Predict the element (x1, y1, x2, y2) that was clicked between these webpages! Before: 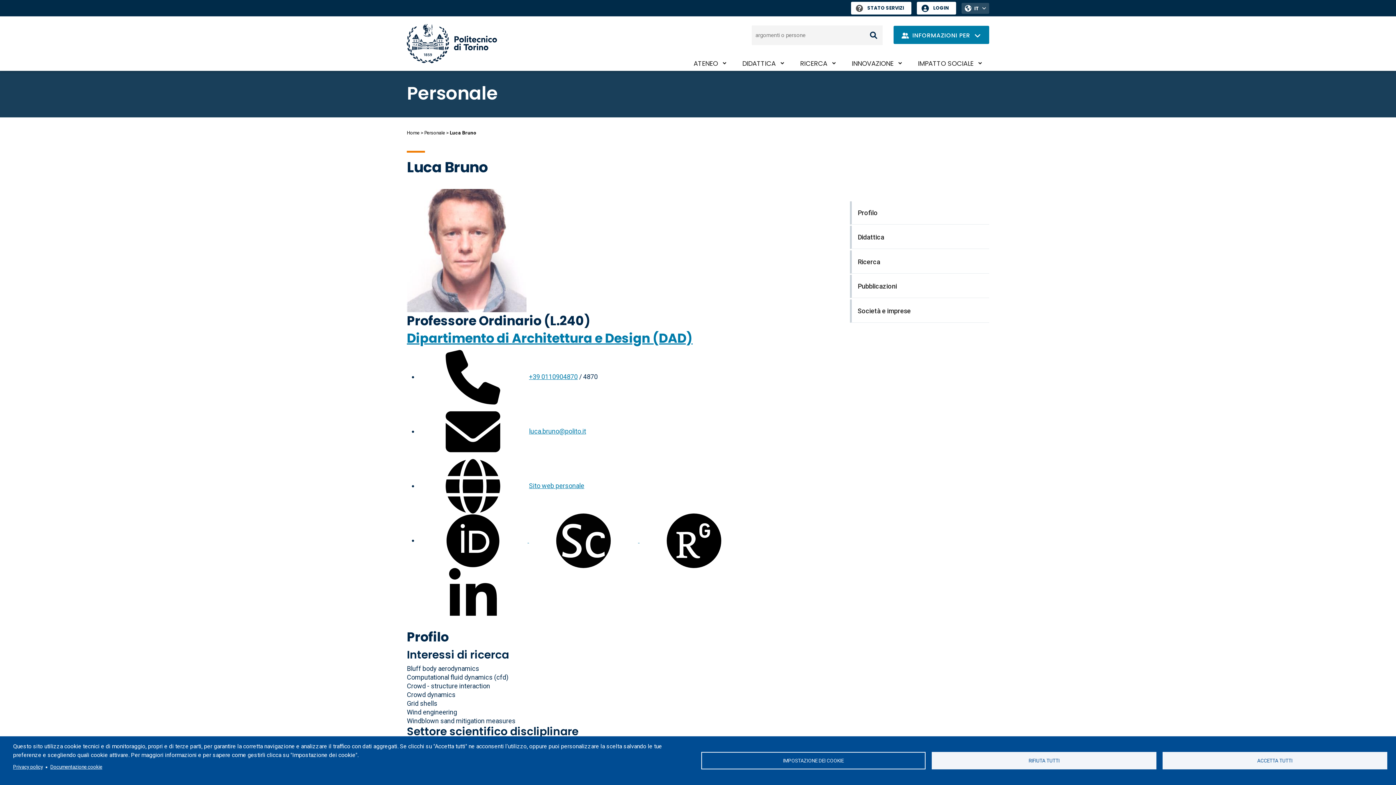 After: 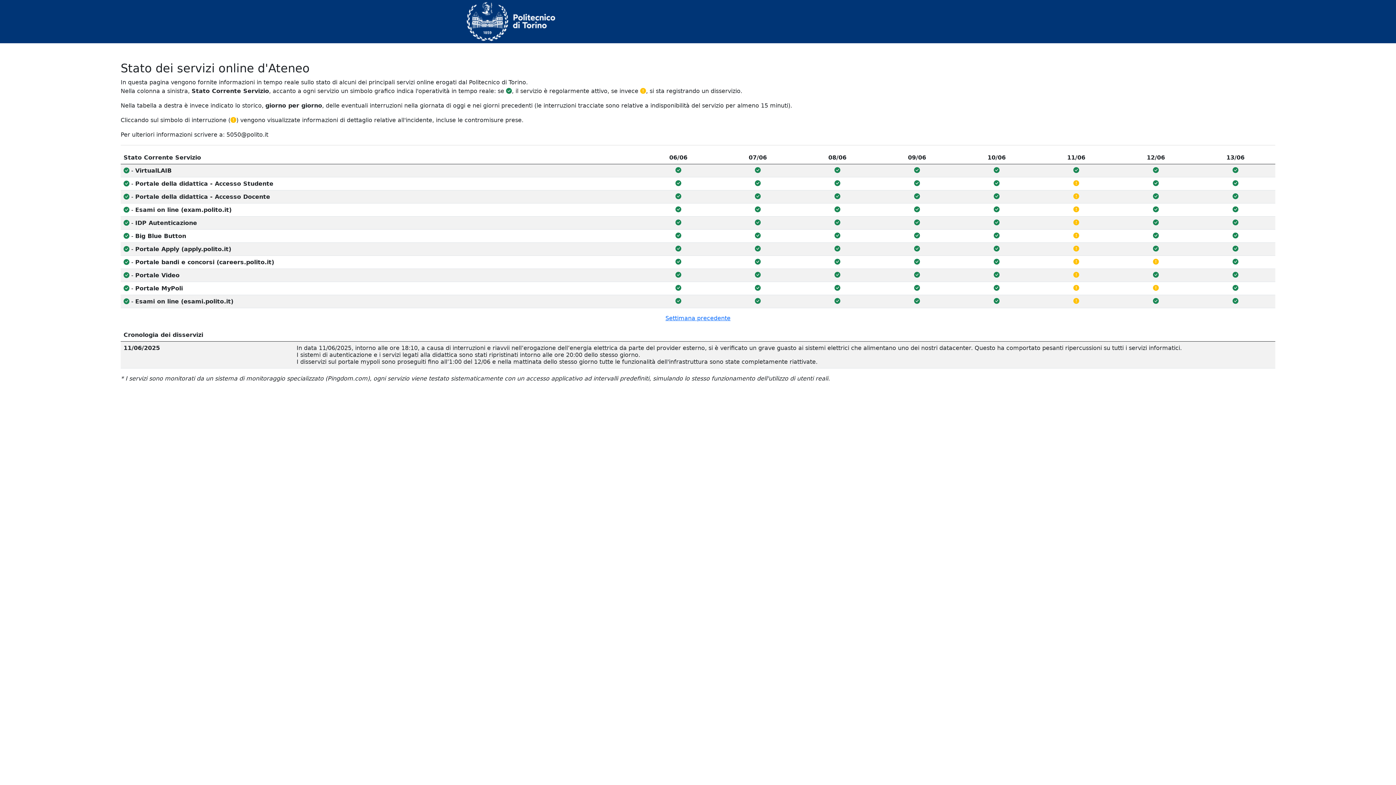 Action: label: Stato Servizi bbox: (851, 1, 911, 14)